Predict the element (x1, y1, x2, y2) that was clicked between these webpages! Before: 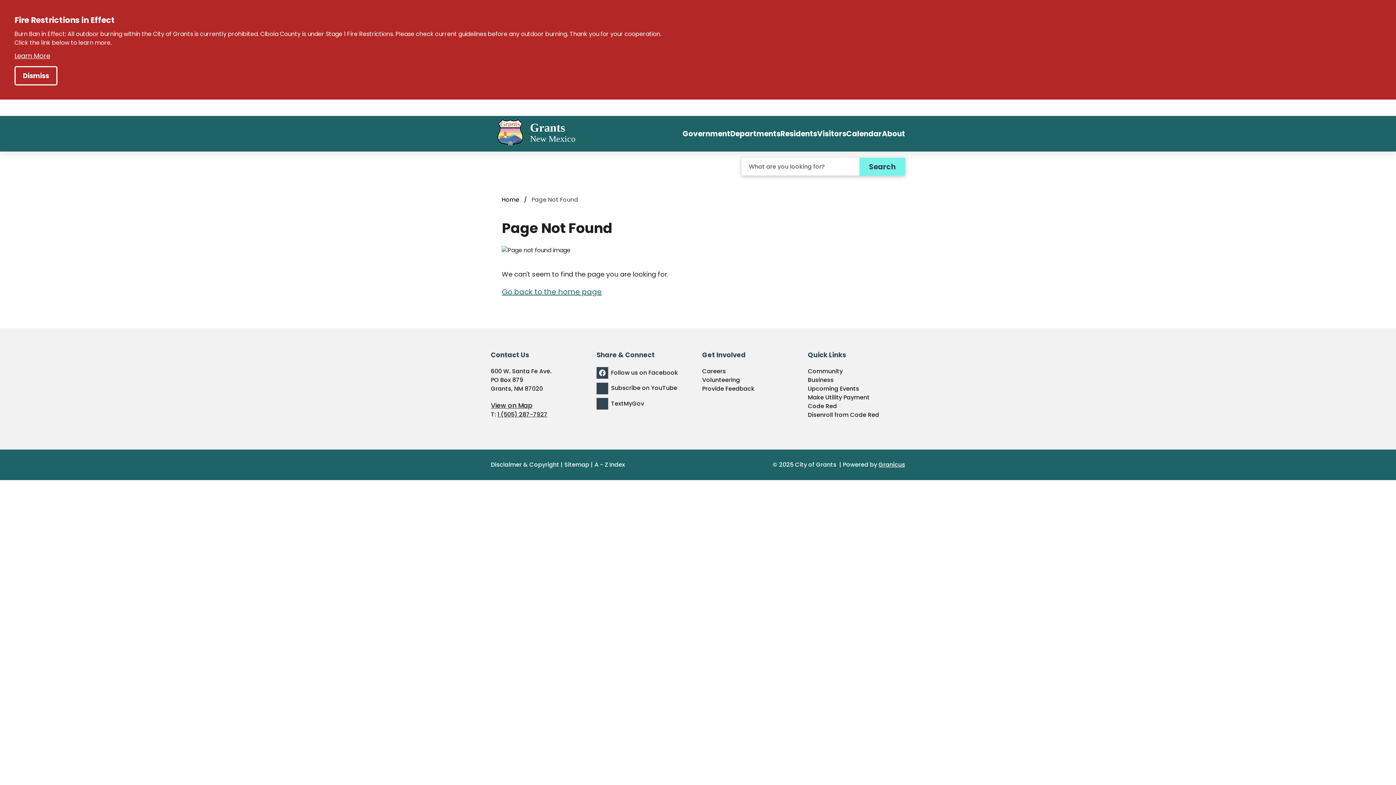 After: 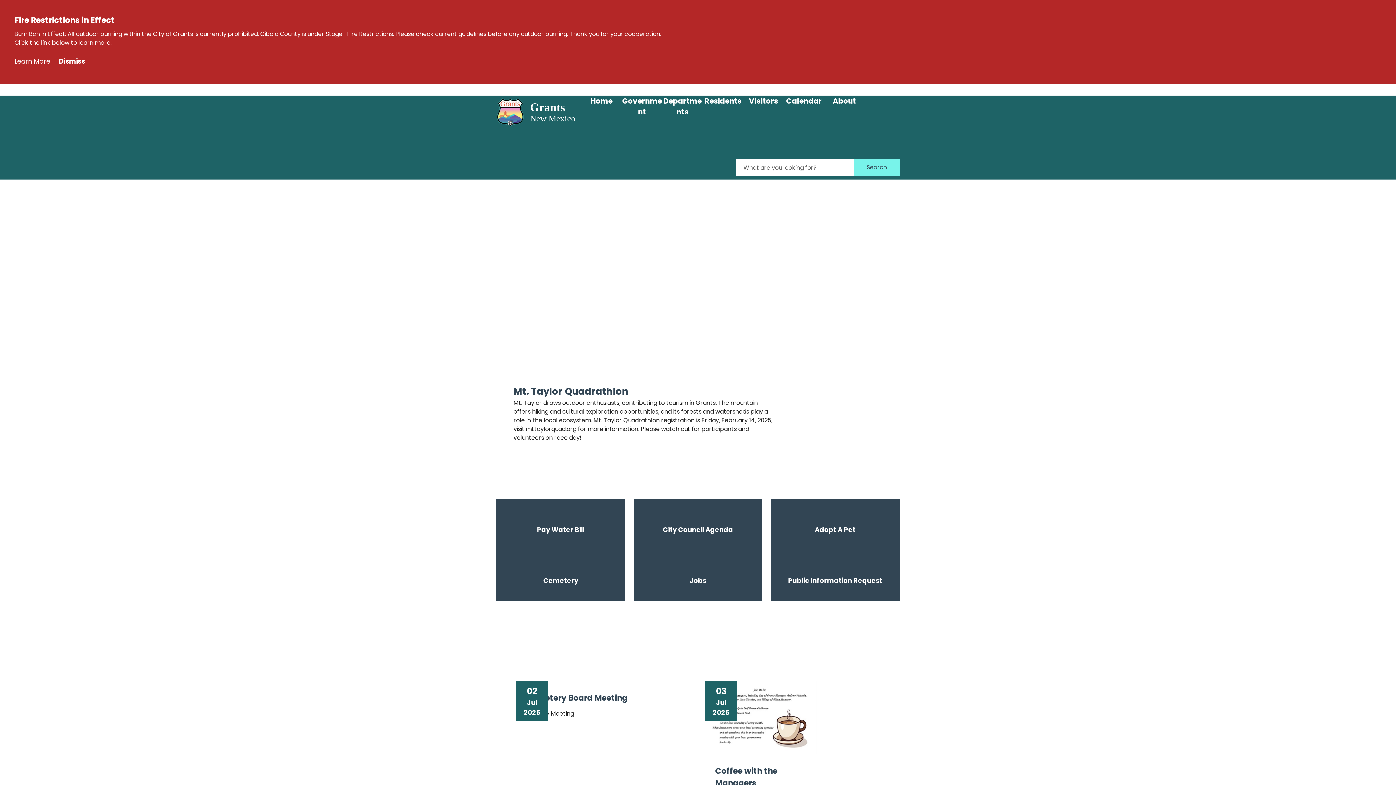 Action: label: Go back to the home page bbox: (501, 286, 601, 296)